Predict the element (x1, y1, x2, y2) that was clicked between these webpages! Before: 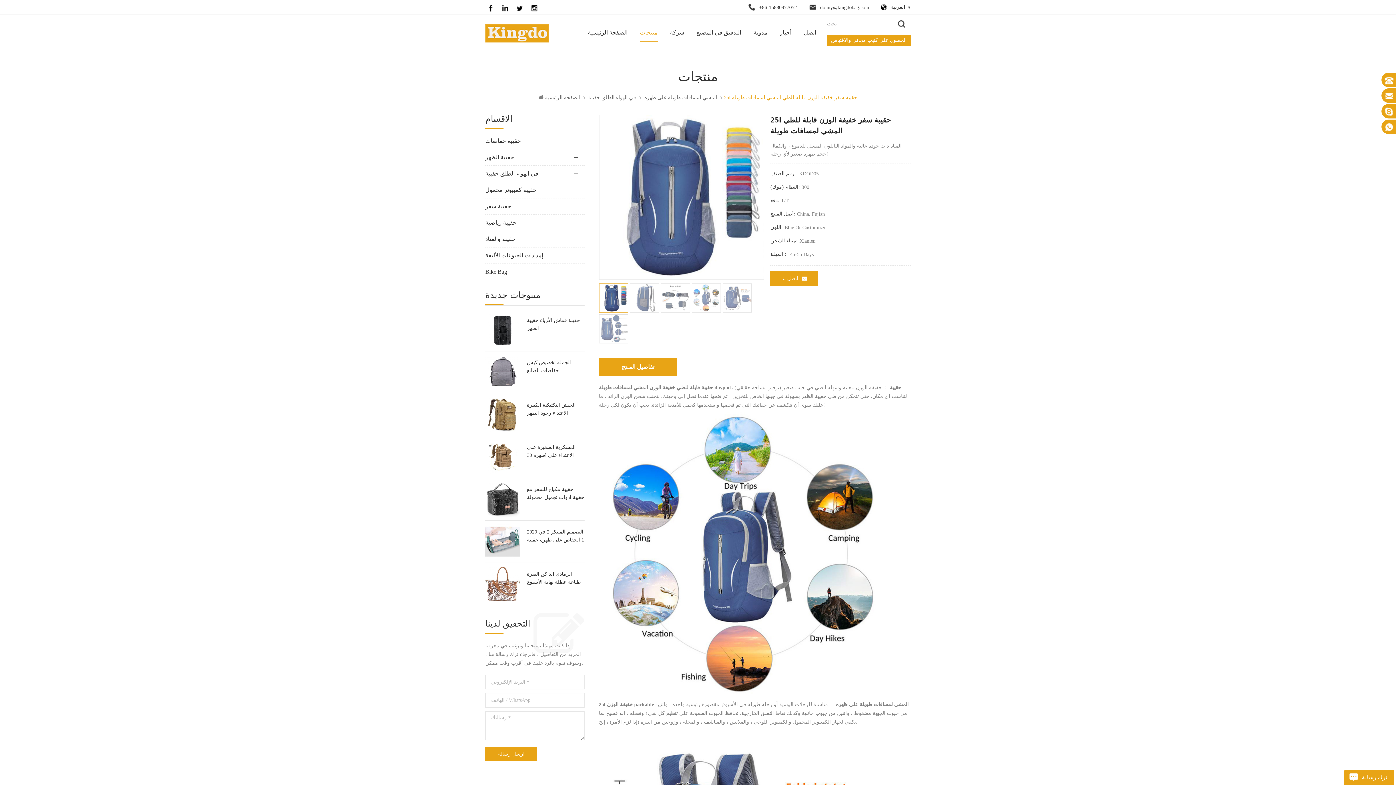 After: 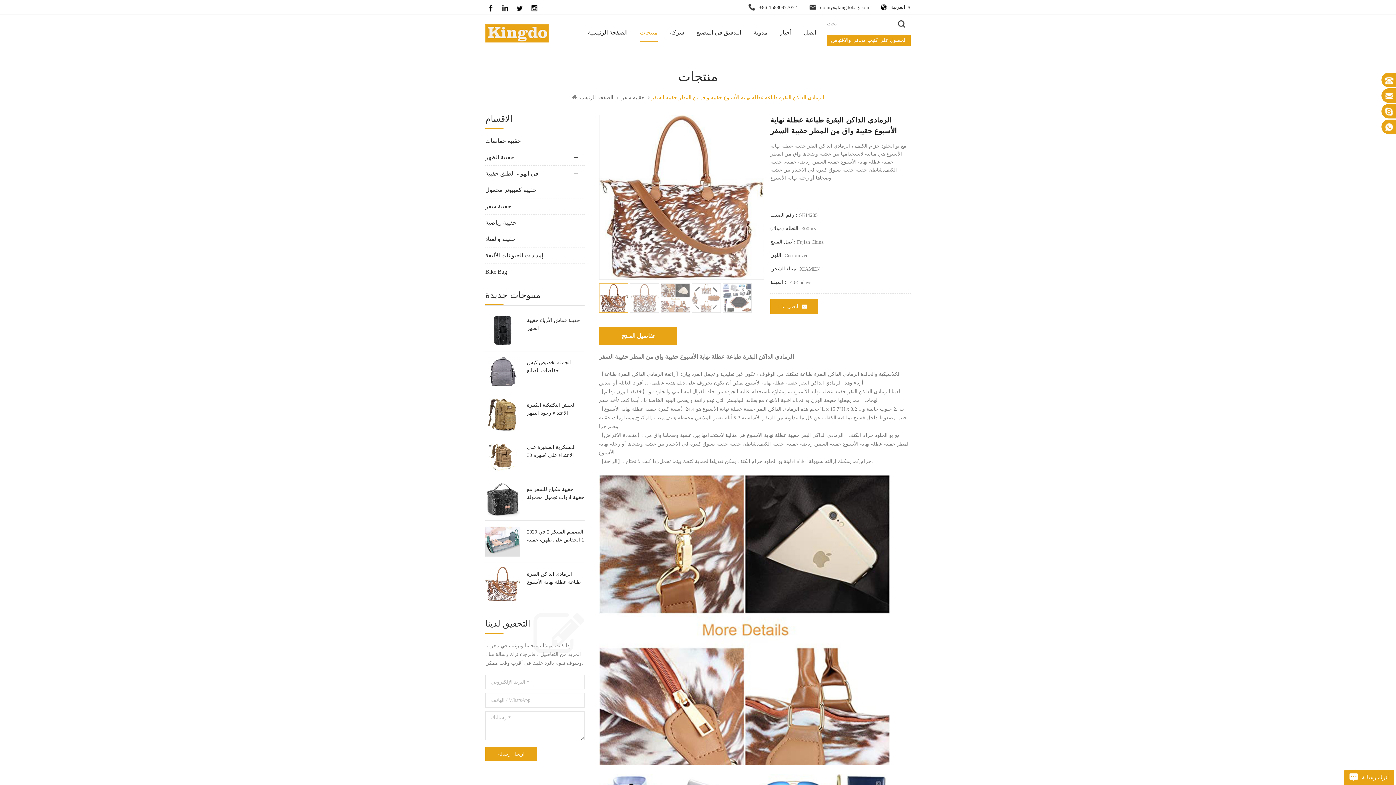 Action: bbox: (527, 570, 584, 586) label: الرمادي الداكن البقرة طباعة عطلة نهاية الأسبوع حقيبة واق من المطر حقيبة السفر